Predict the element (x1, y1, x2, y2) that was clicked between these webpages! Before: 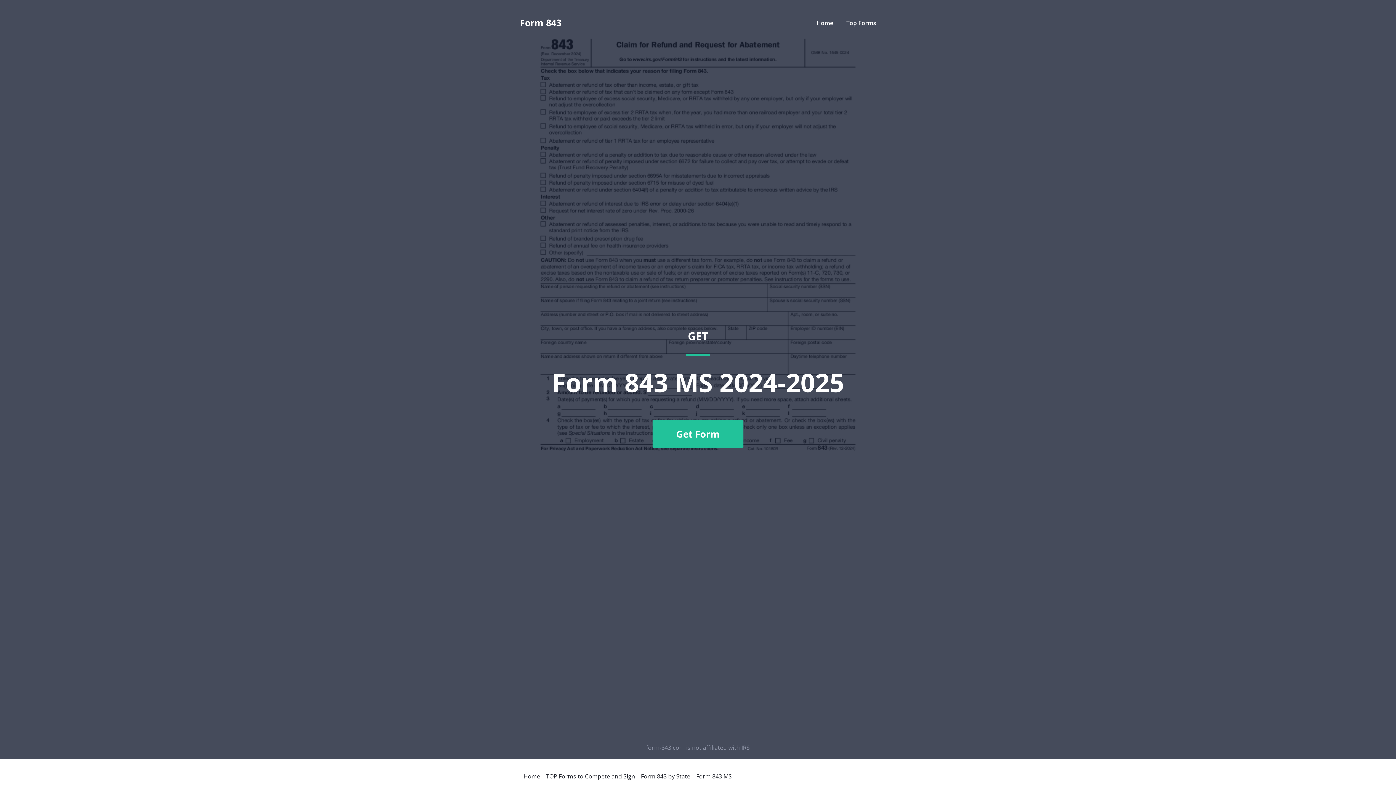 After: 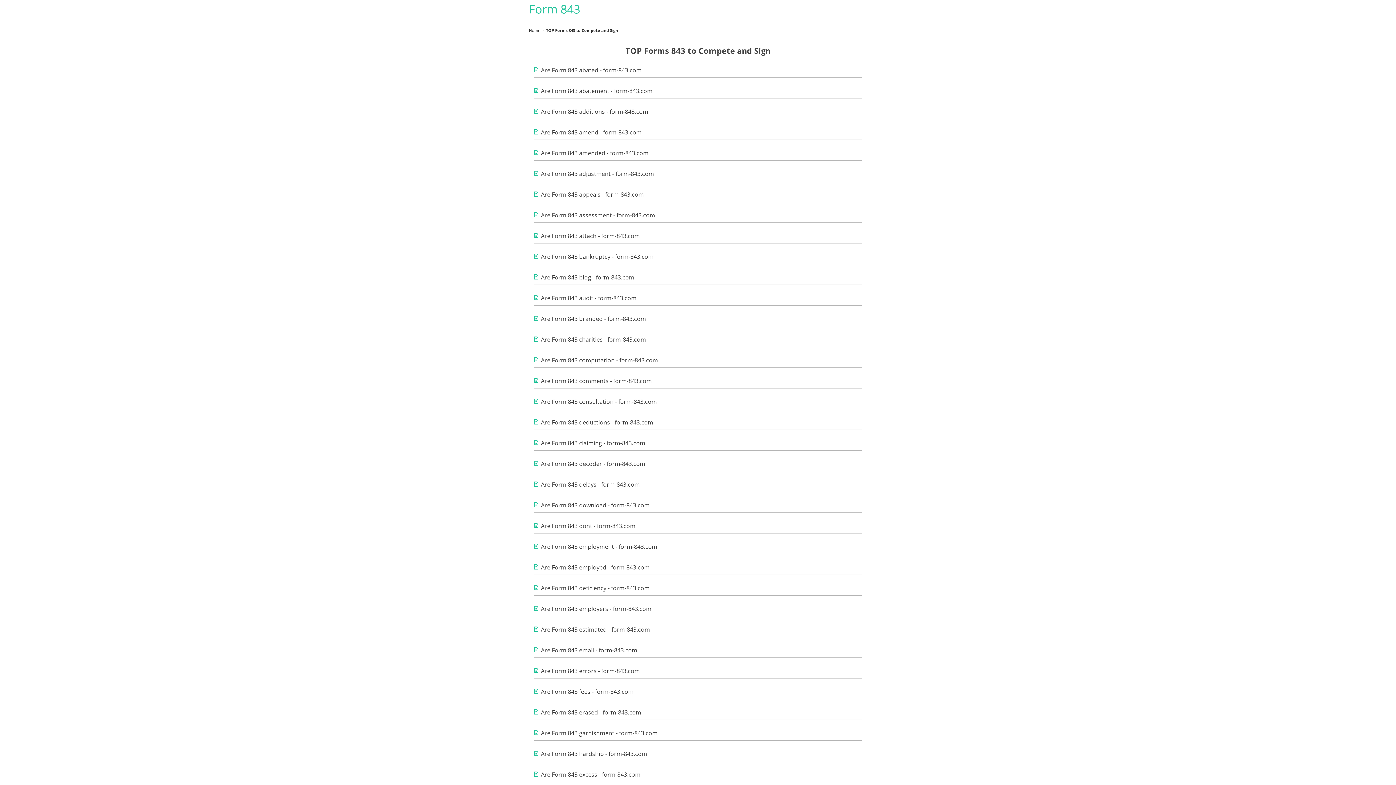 Action: bbox: (546, 773, 635, 779) label: TOP Forms to Compete and Sign